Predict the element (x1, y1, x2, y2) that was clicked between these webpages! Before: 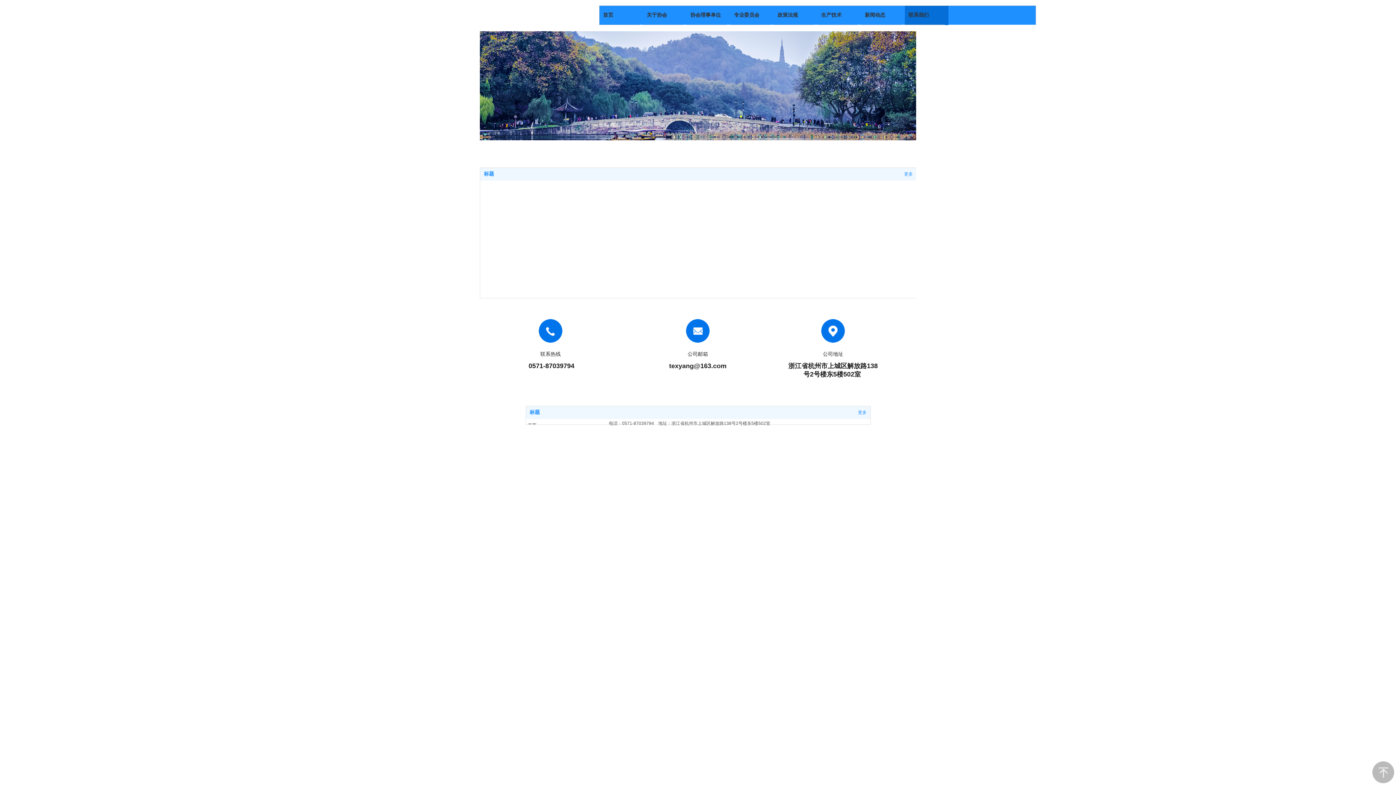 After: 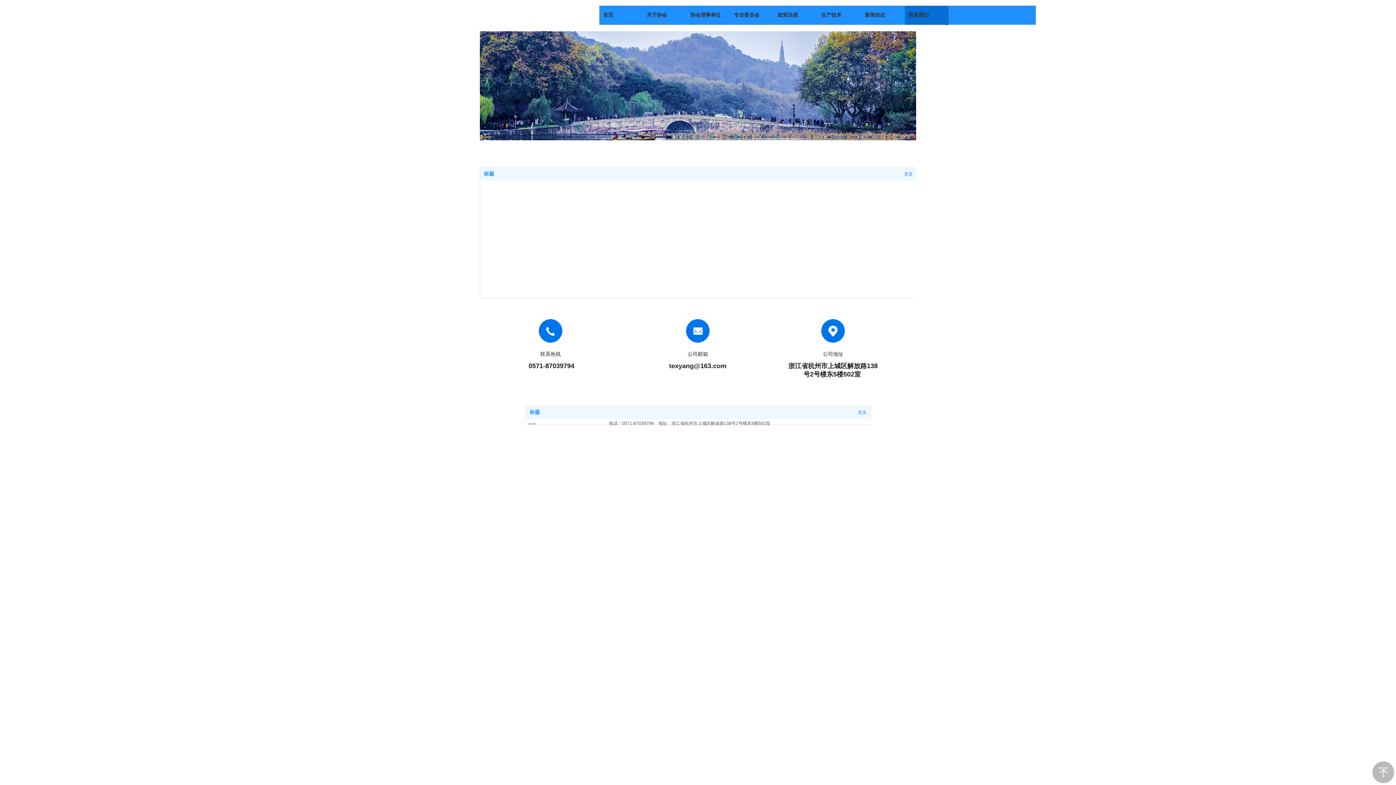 Action: bbox: (538, 319, 562, 342)